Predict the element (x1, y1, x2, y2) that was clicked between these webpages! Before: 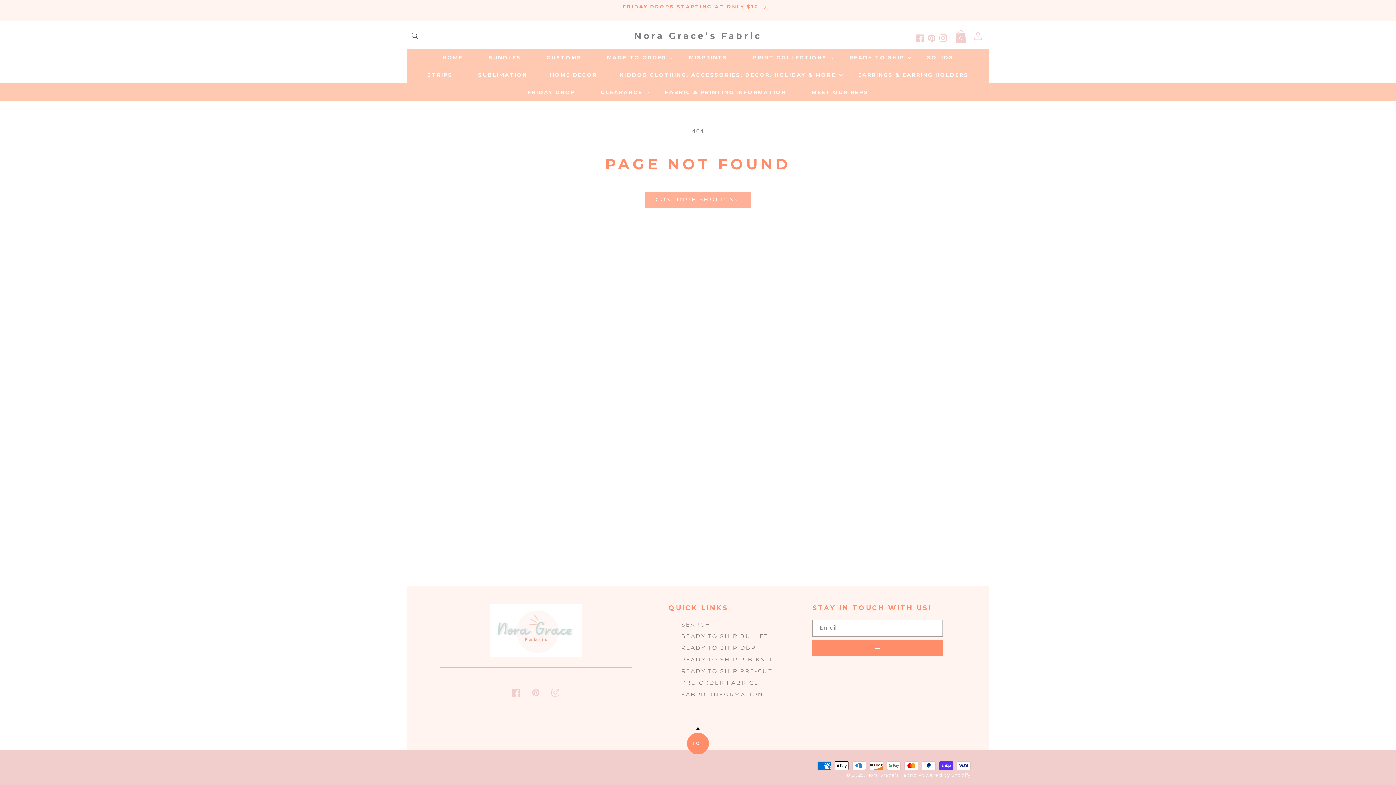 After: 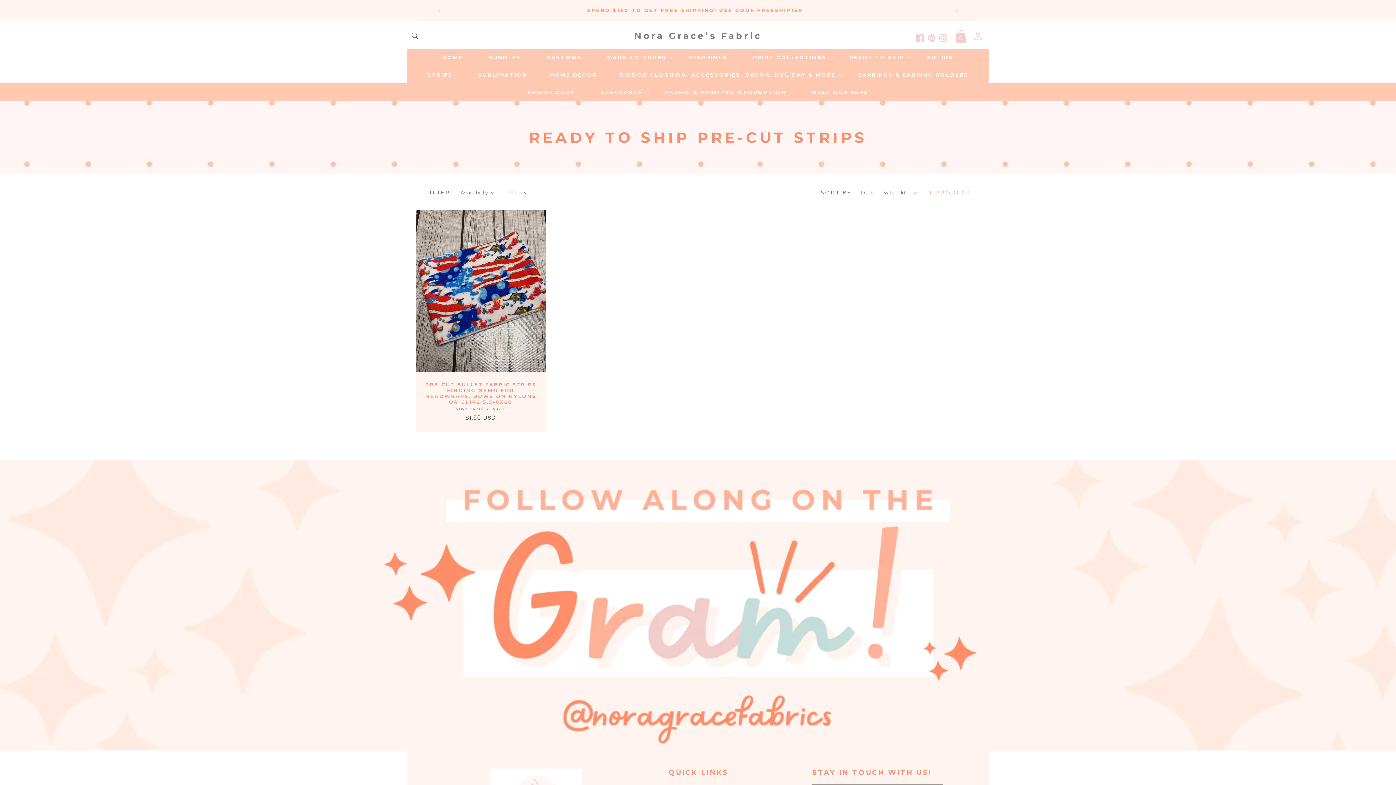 Action: bbox: (668, 665, 785, 677) label: READY TO SHIP PRE-CUT